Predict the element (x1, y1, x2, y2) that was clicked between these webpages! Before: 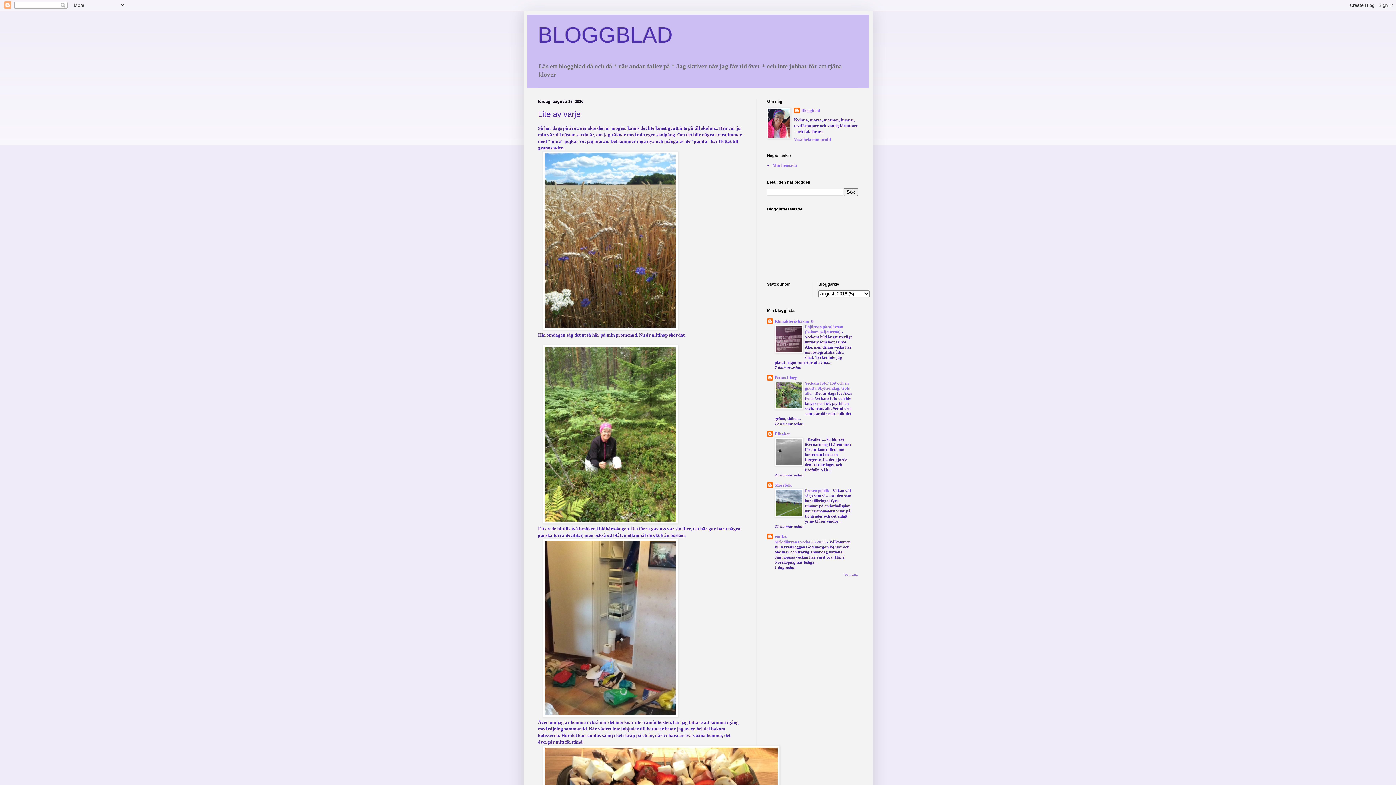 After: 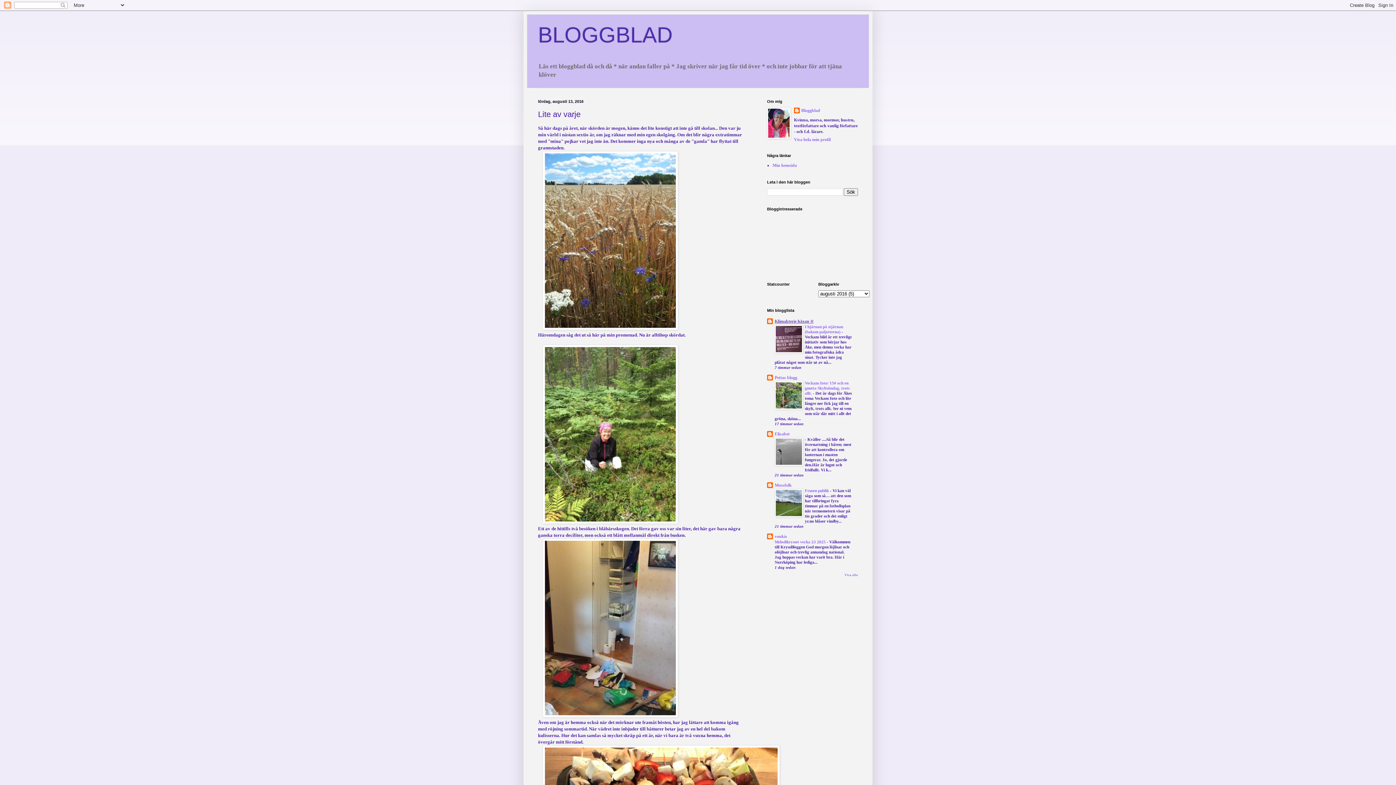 Action: label: Klimakterie häxan ® bbox: (774, 319, 813, 324)